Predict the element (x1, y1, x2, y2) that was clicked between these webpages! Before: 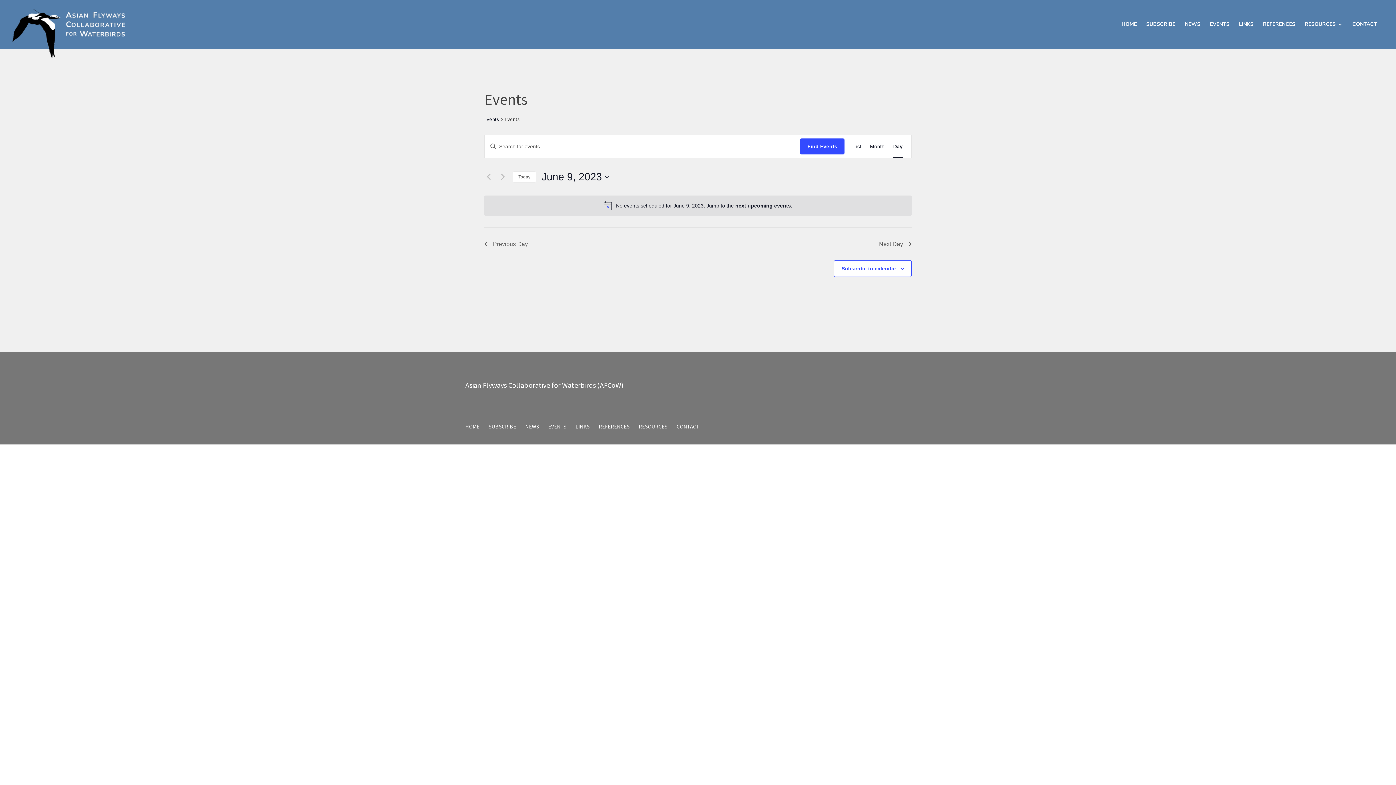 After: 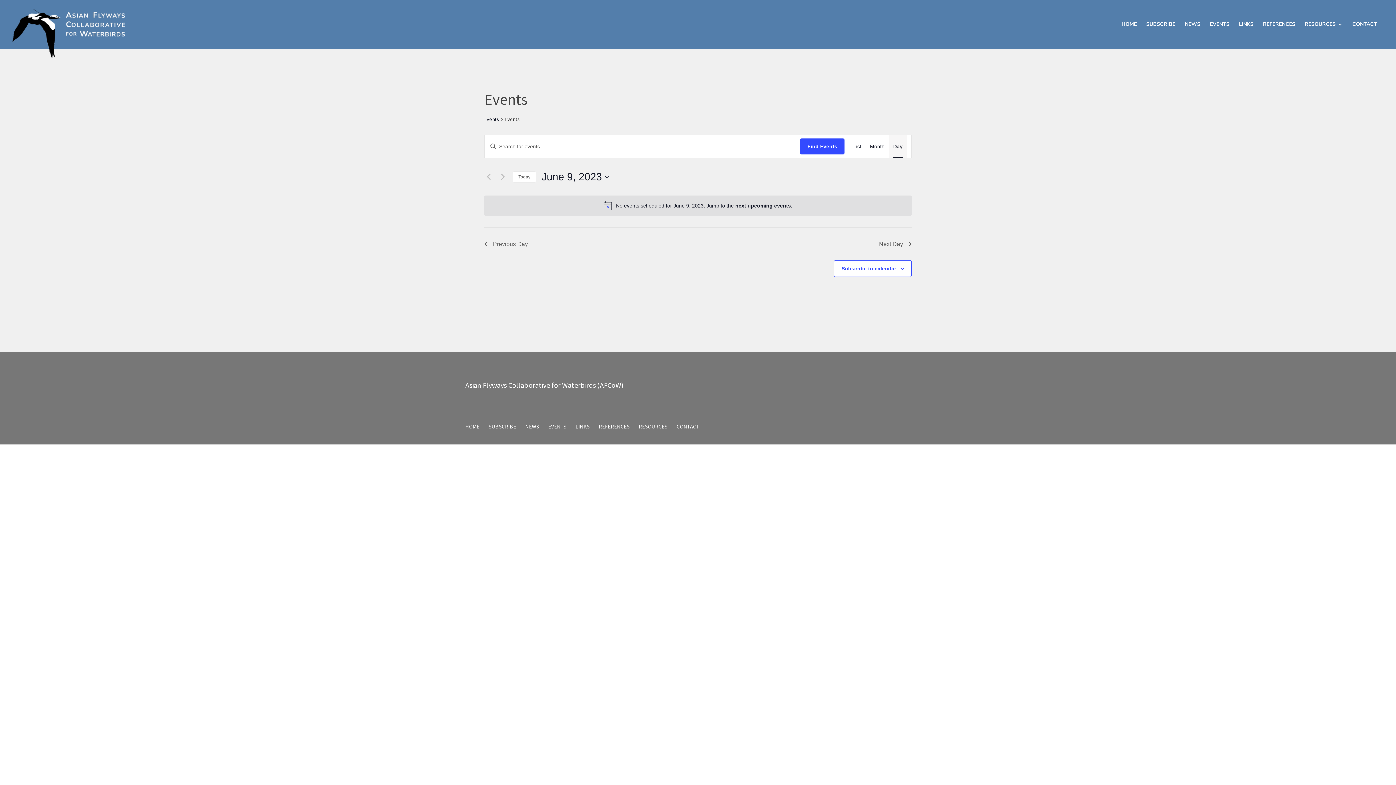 Action: label: Display Events in Day View bbox: (893, 135, 902, 157)